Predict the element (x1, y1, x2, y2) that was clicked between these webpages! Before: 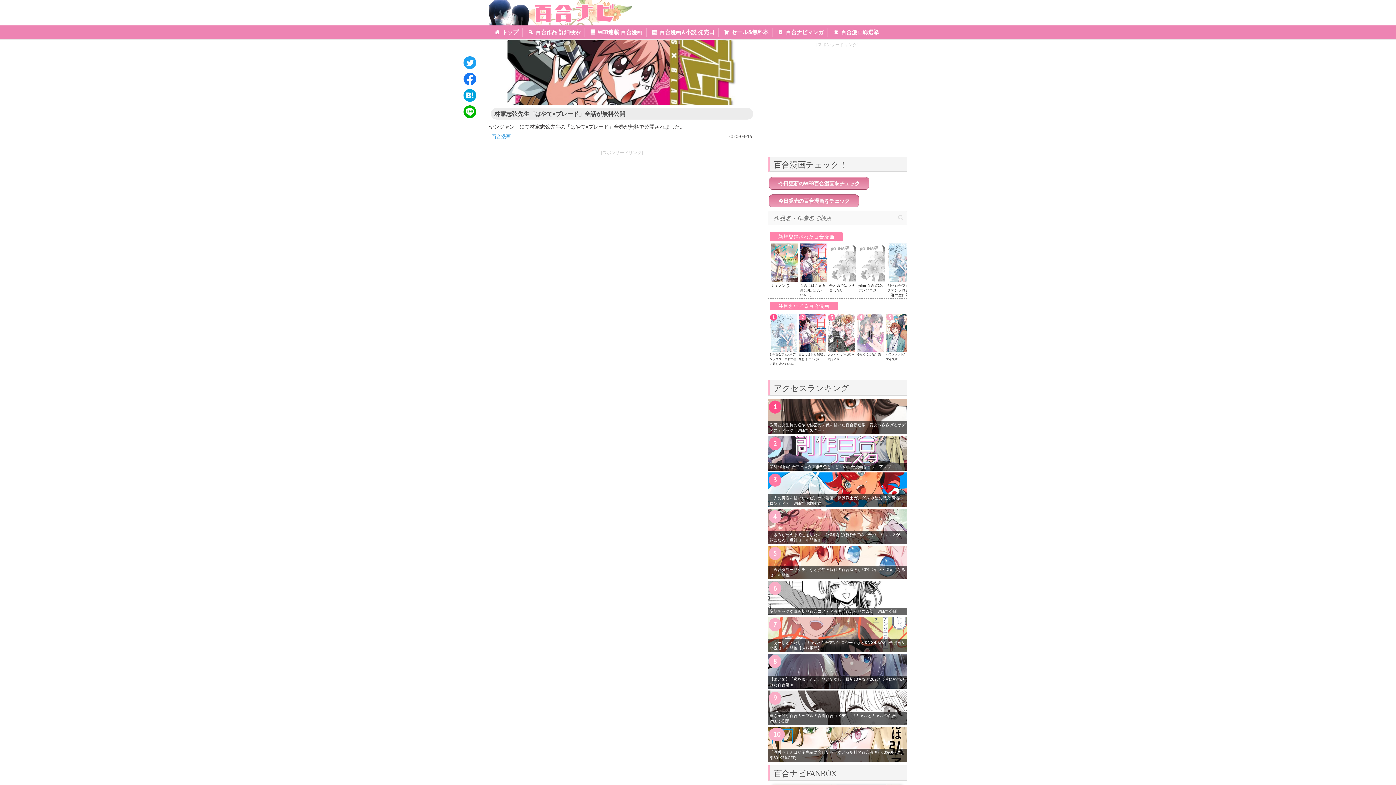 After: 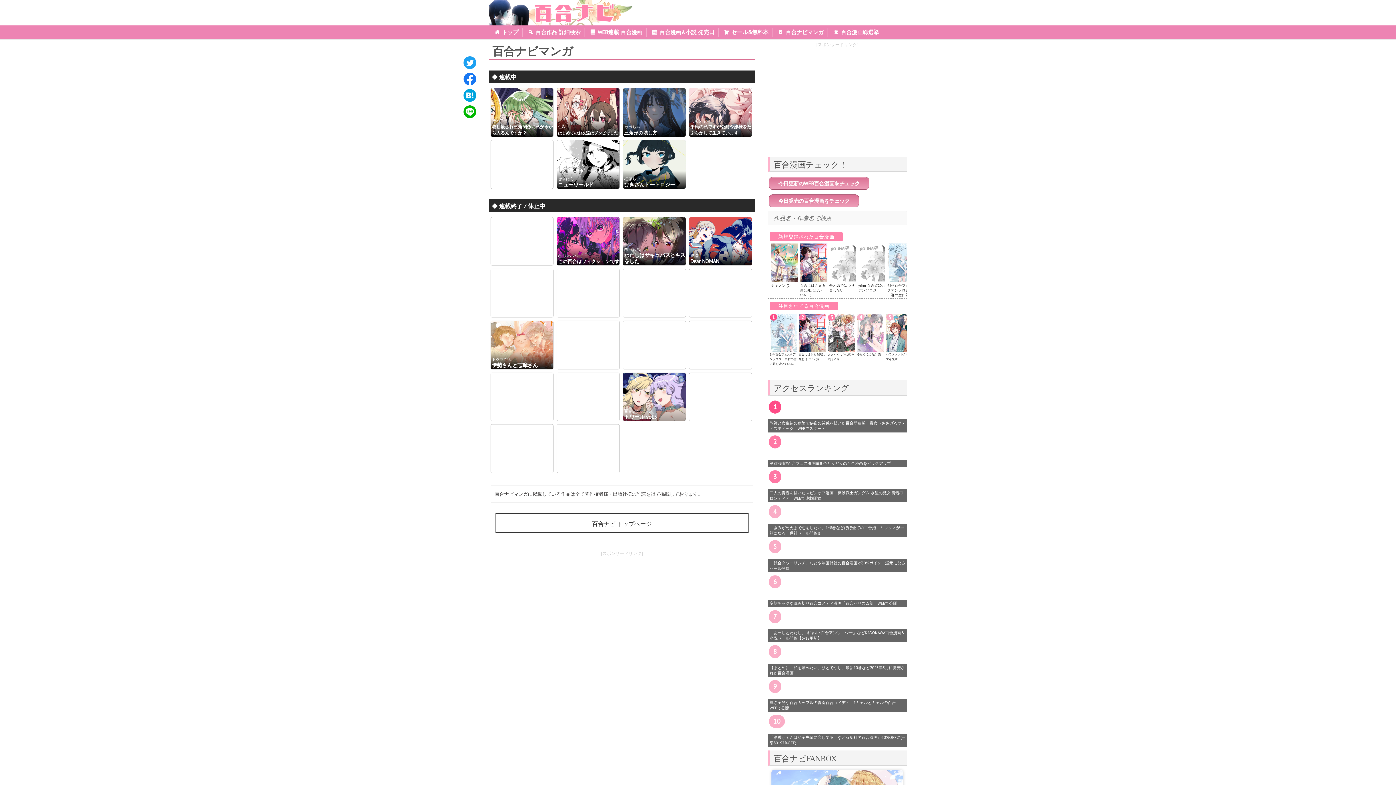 Action: label: 百合ナビマンガ bbox: (772, 27, 827, 36)